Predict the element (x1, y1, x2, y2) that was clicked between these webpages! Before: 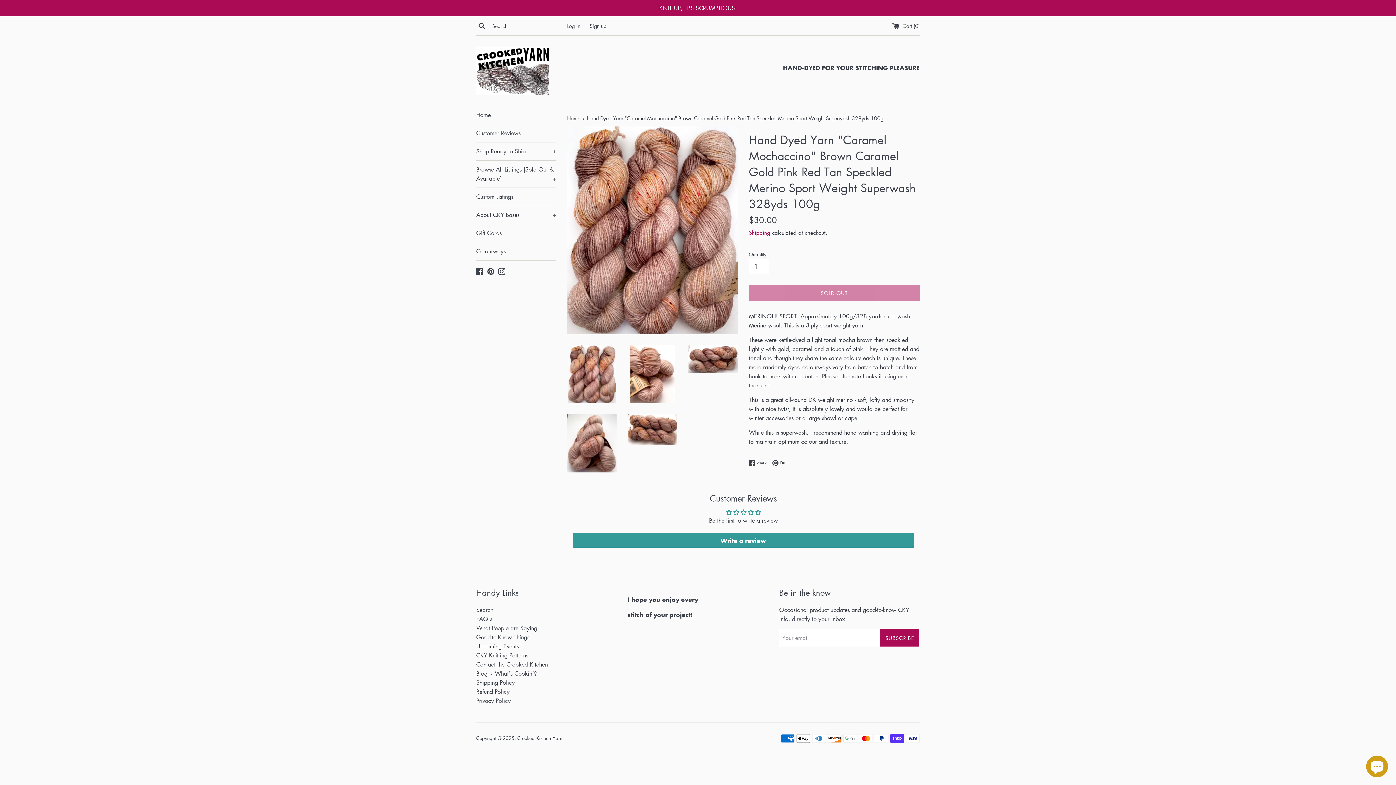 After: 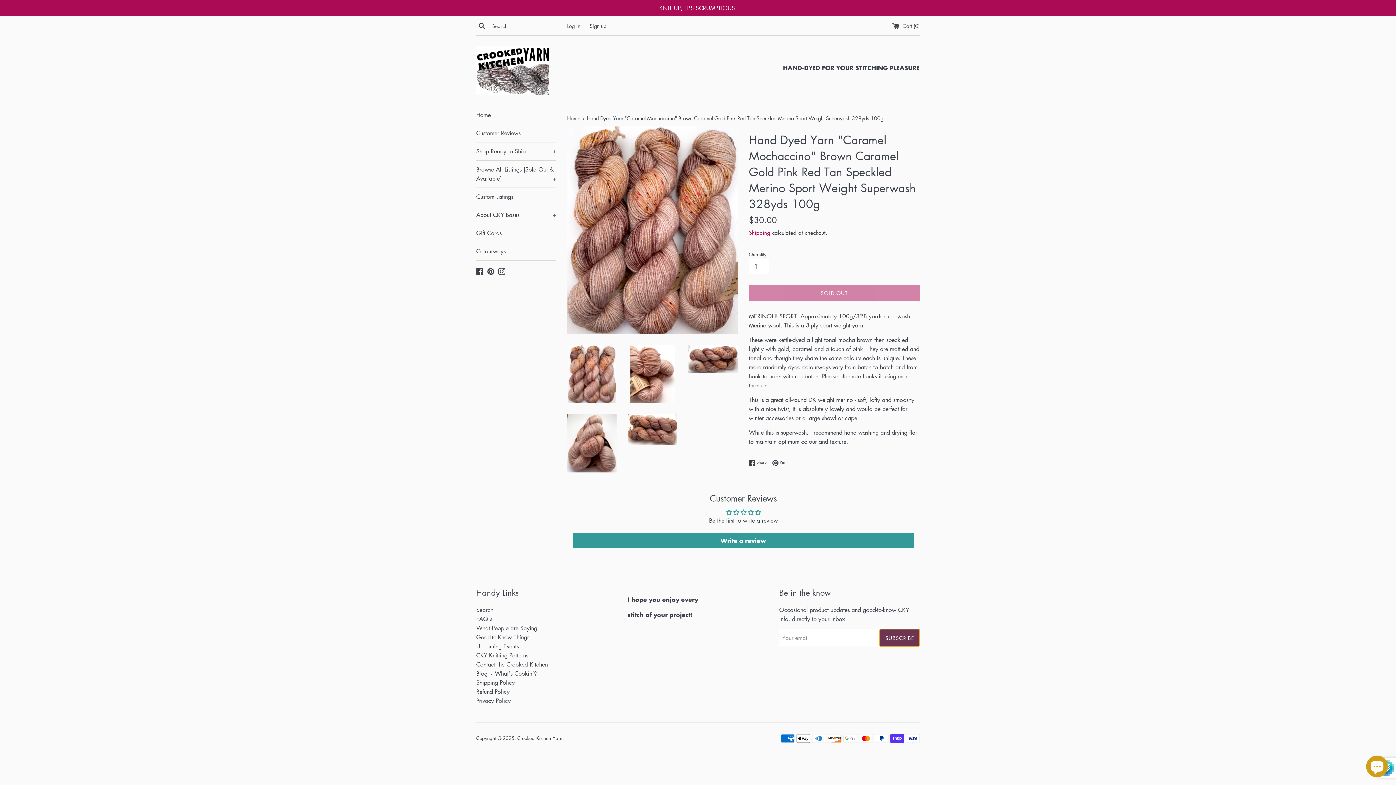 Action: bbox: (880, 629, 919, 647) label: SUBSCRIBE